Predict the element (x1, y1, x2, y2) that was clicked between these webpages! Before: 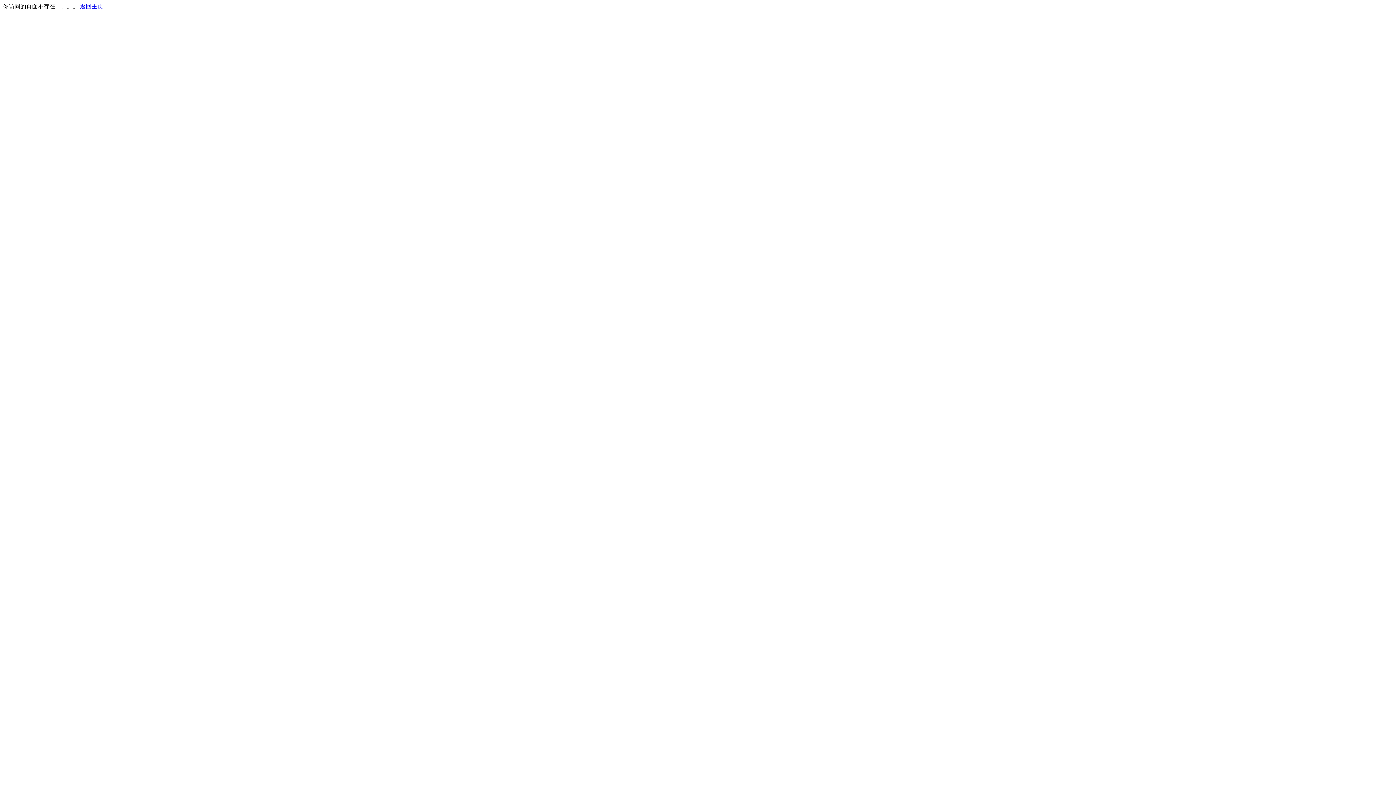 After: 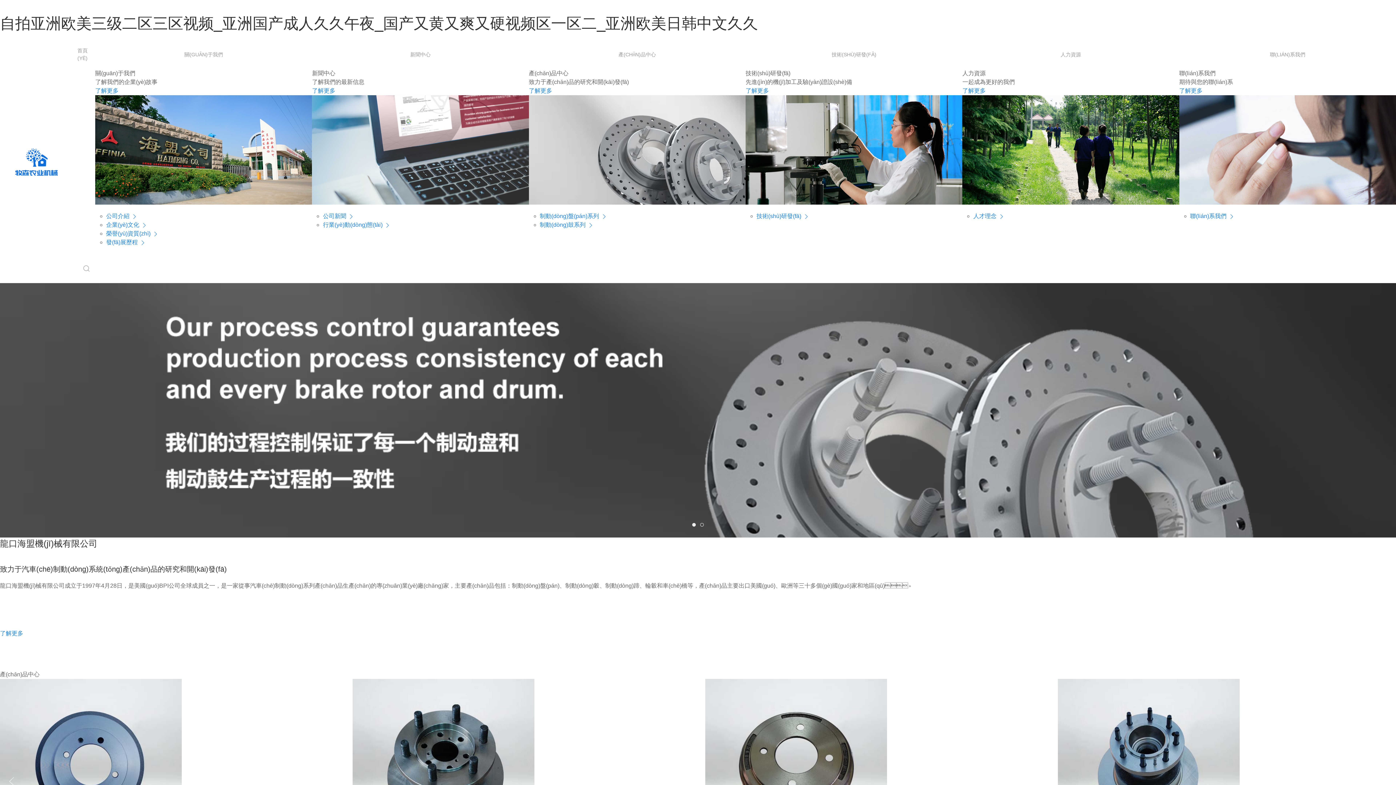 Action: bbox: (80, 3, 103, 9) label: 返回主页